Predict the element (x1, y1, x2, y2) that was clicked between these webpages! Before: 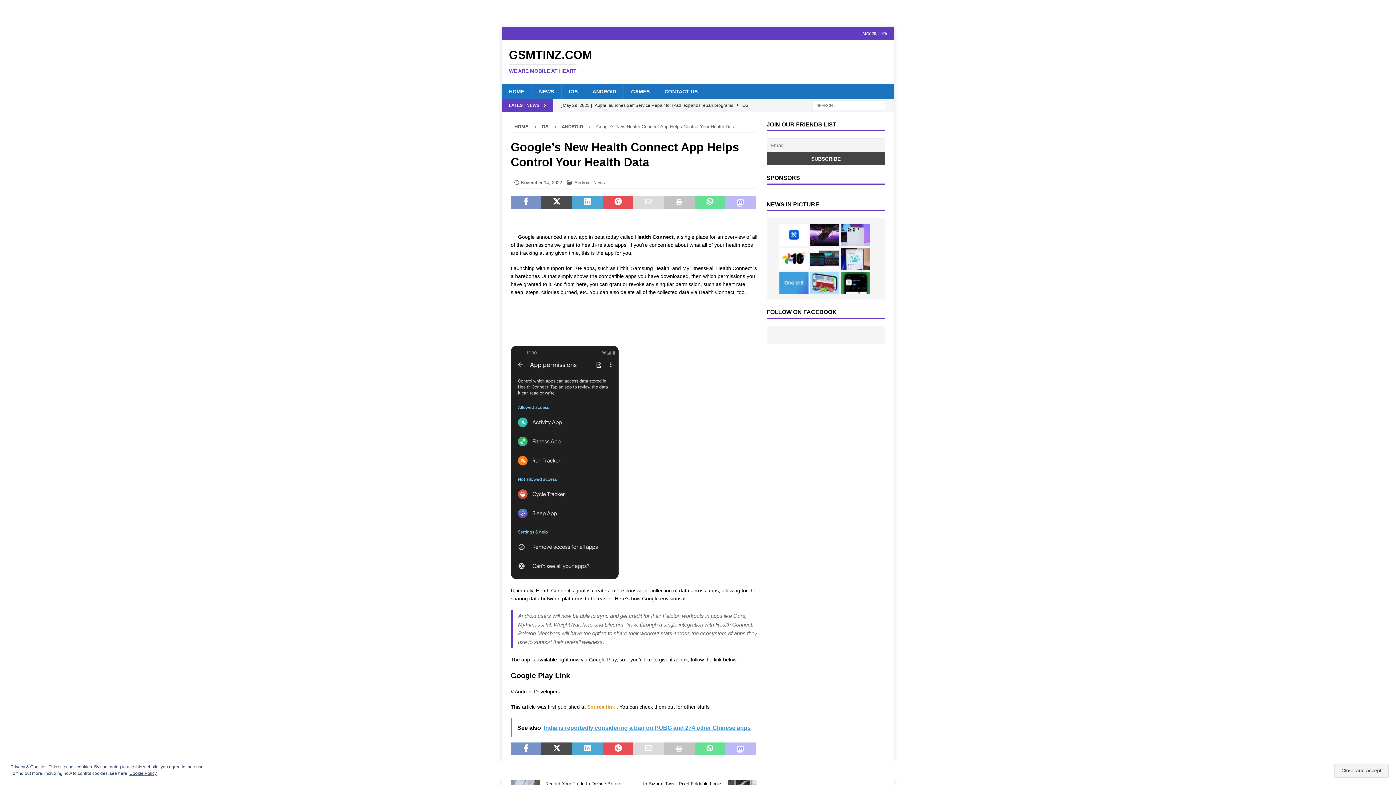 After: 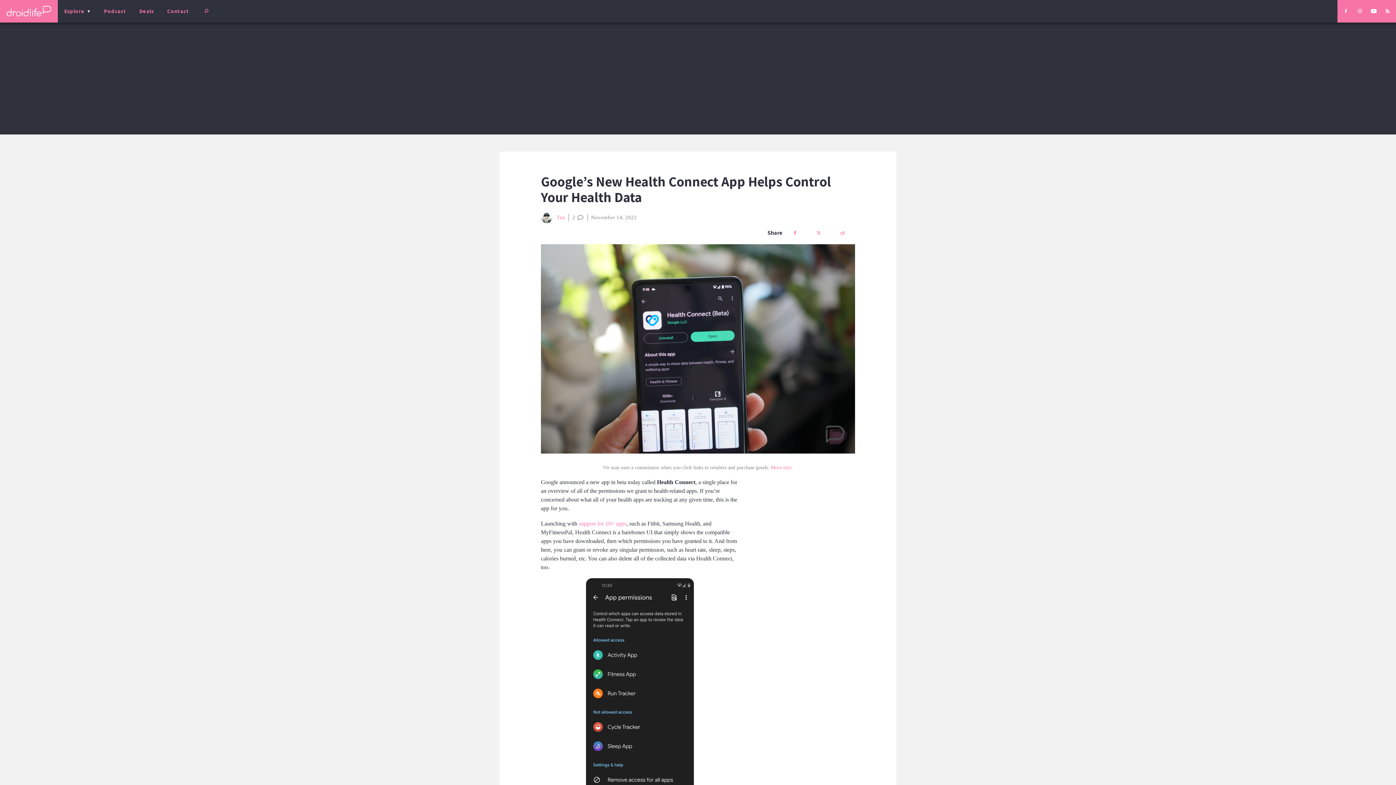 Action: bbox: (587, 704, 616, 710) label: Source link 